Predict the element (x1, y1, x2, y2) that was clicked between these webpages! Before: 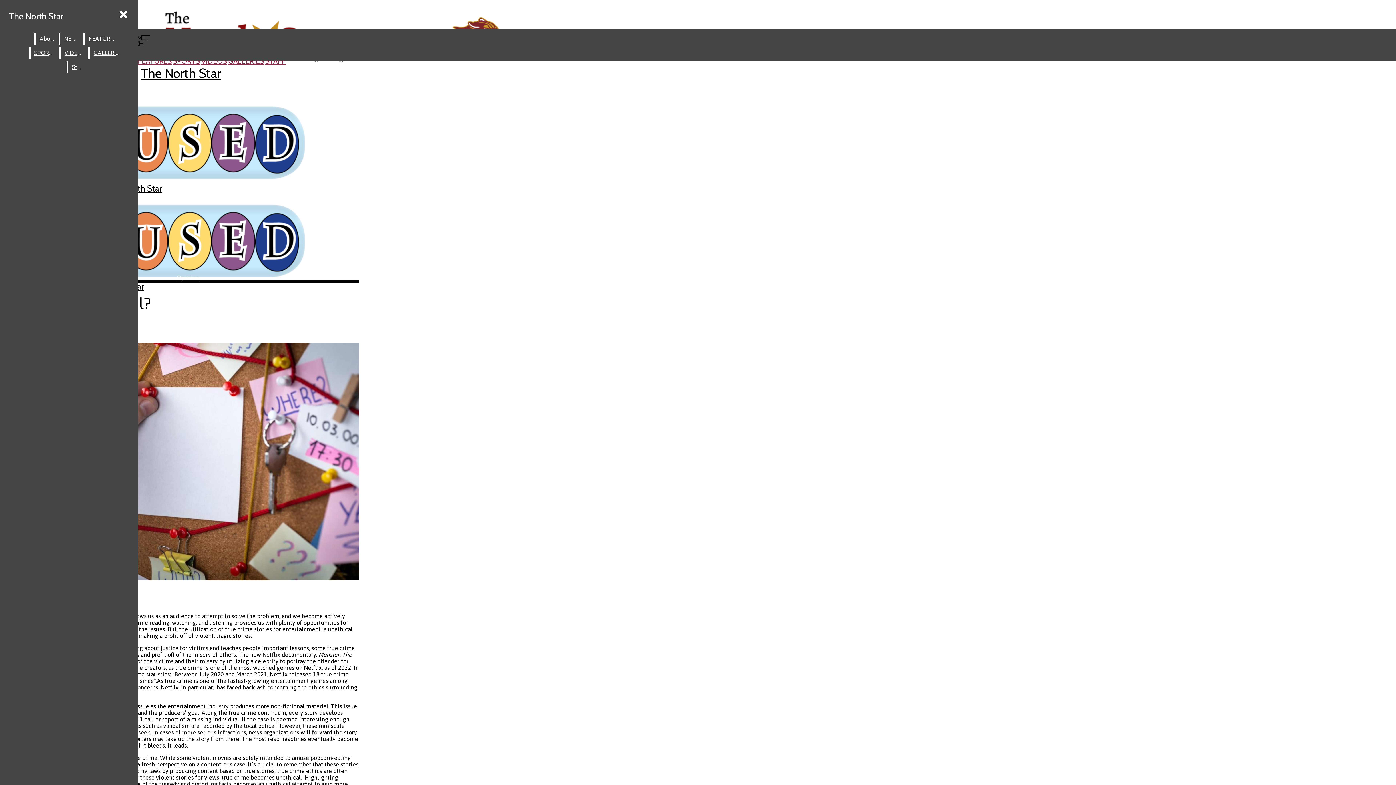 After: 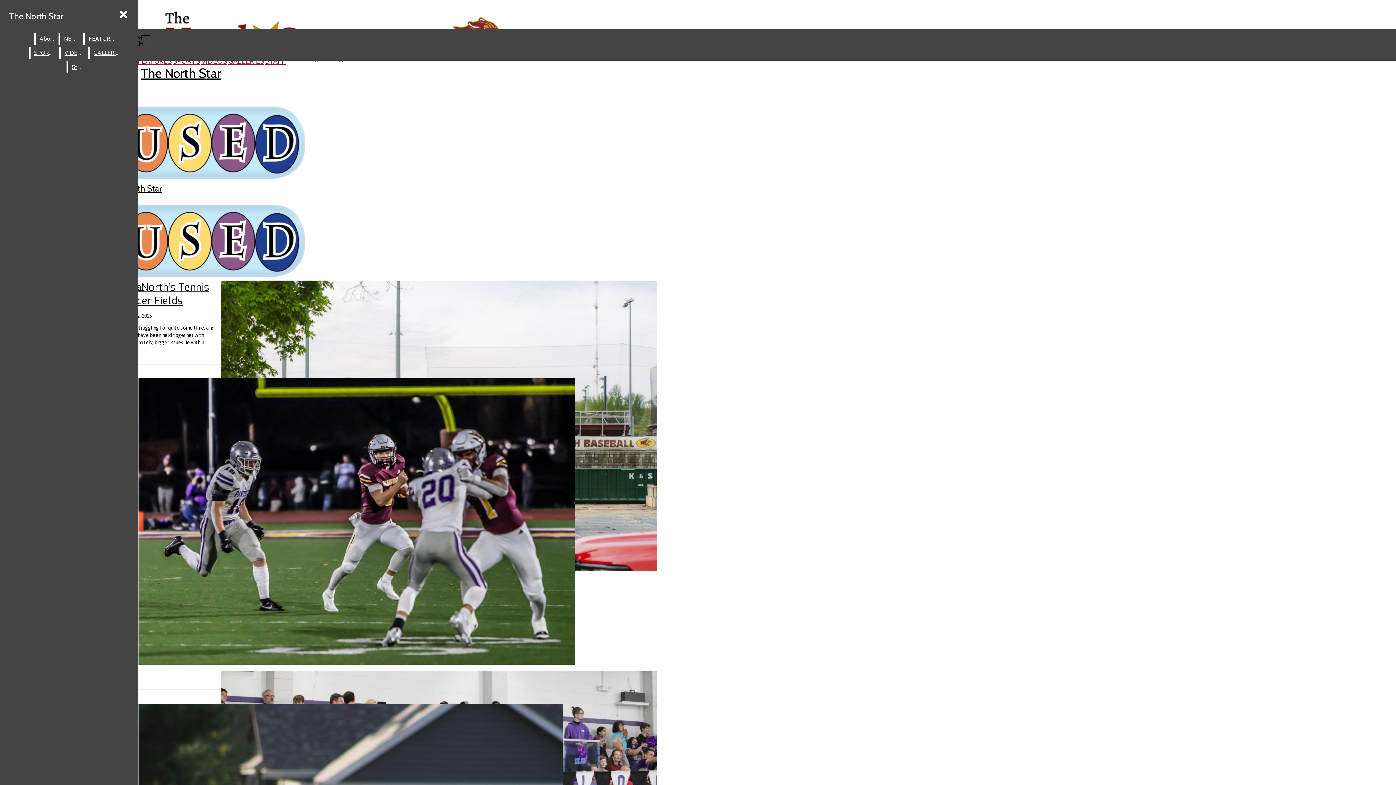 Action: label: SPORTS bbox: (173, 56, 200, 65)